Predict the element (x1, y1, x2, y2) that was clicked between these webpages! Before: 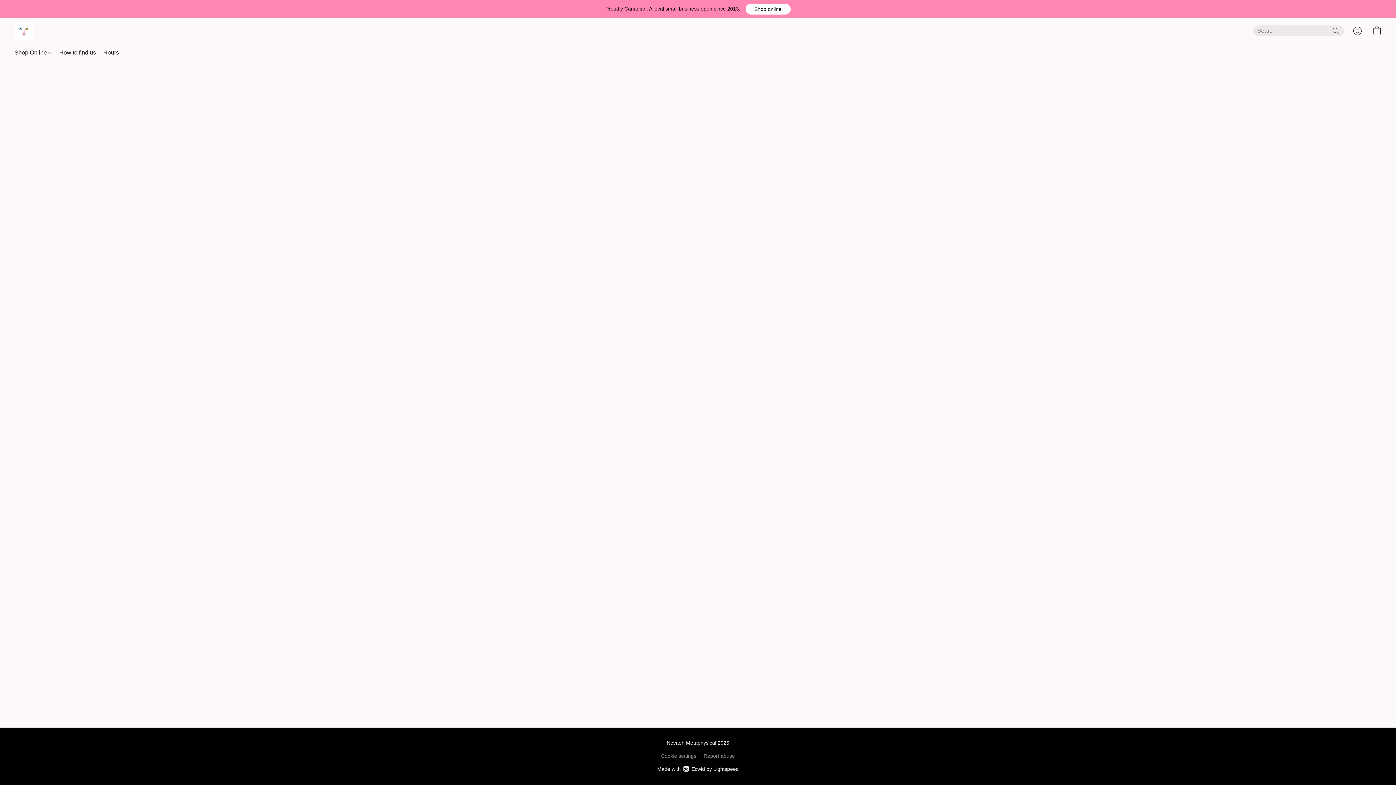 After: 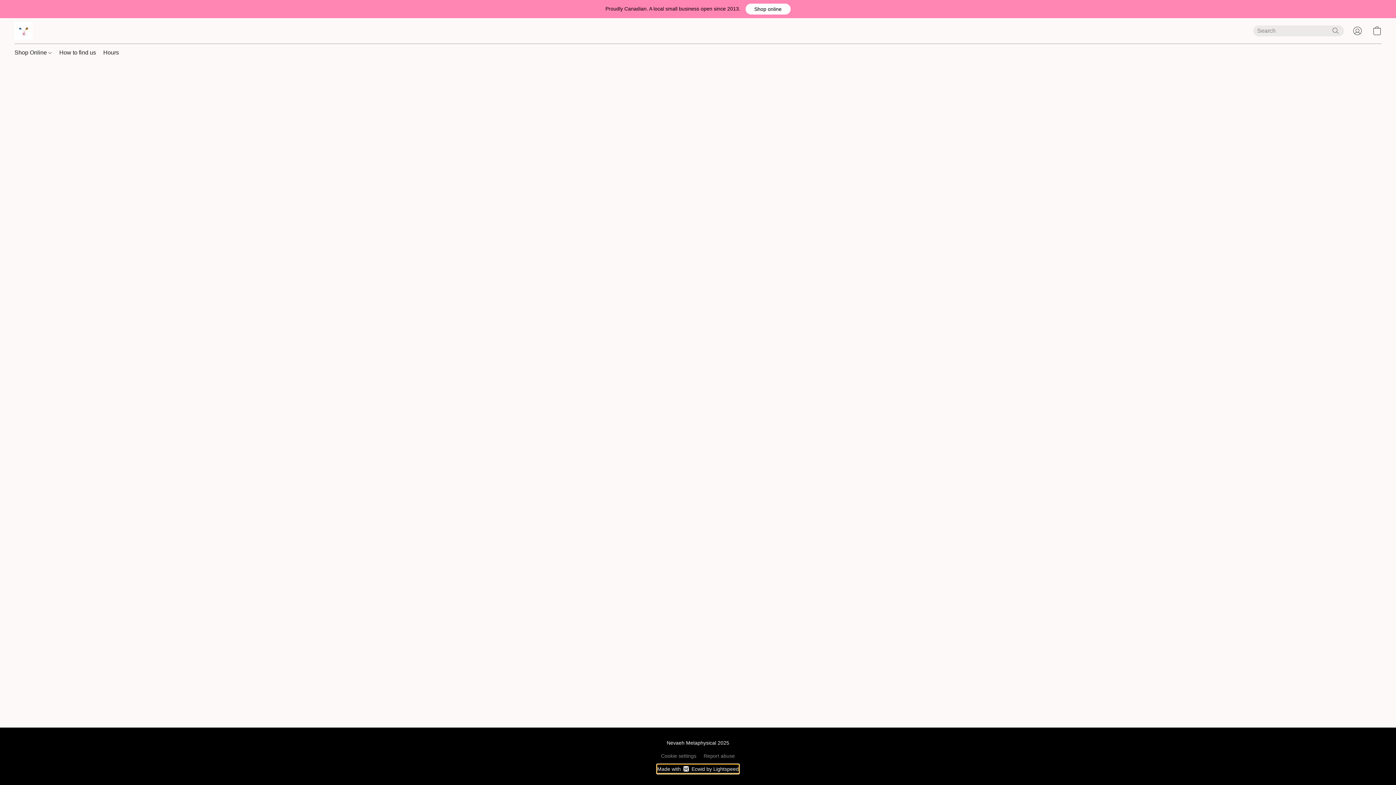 Action: bbox: (657, 765, 738, 773) label: Open info about the website builder in a new tab